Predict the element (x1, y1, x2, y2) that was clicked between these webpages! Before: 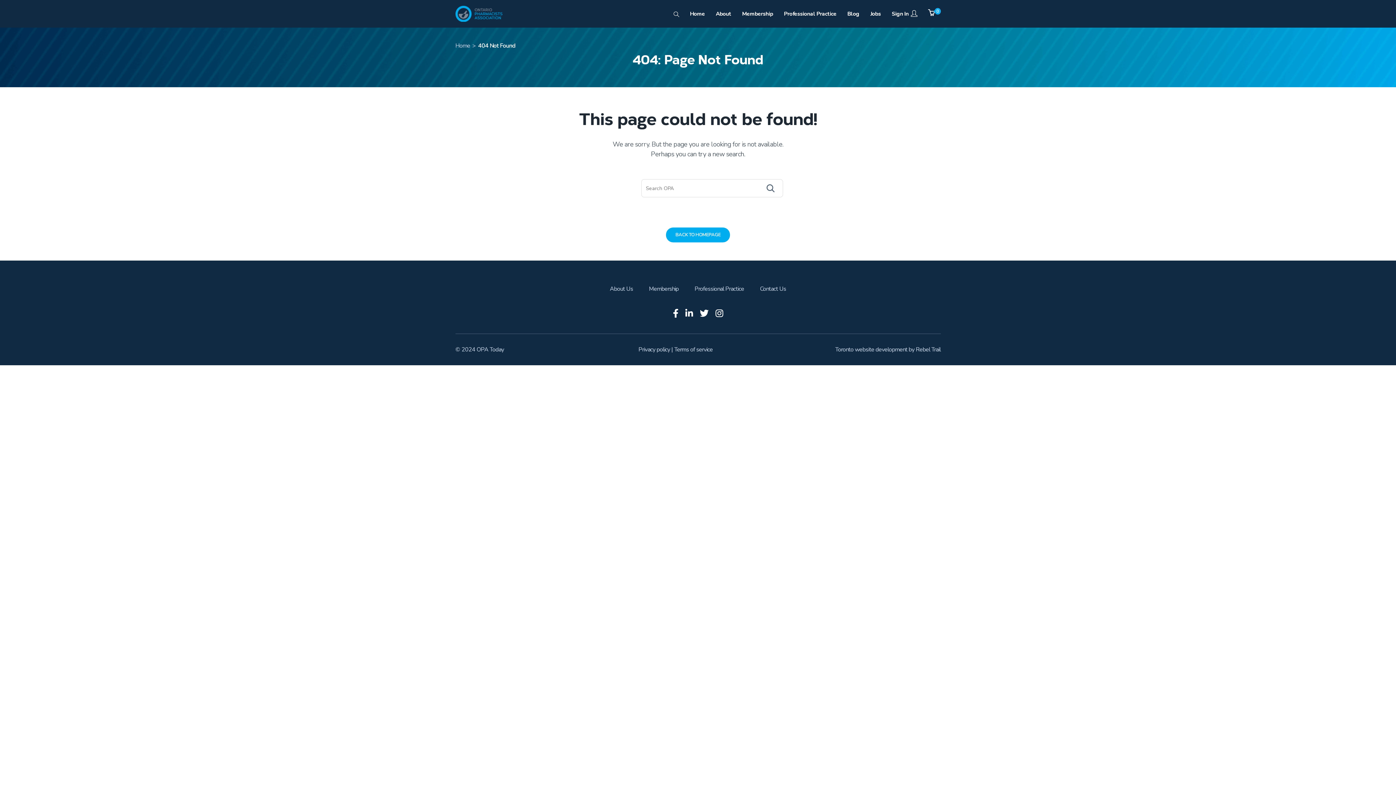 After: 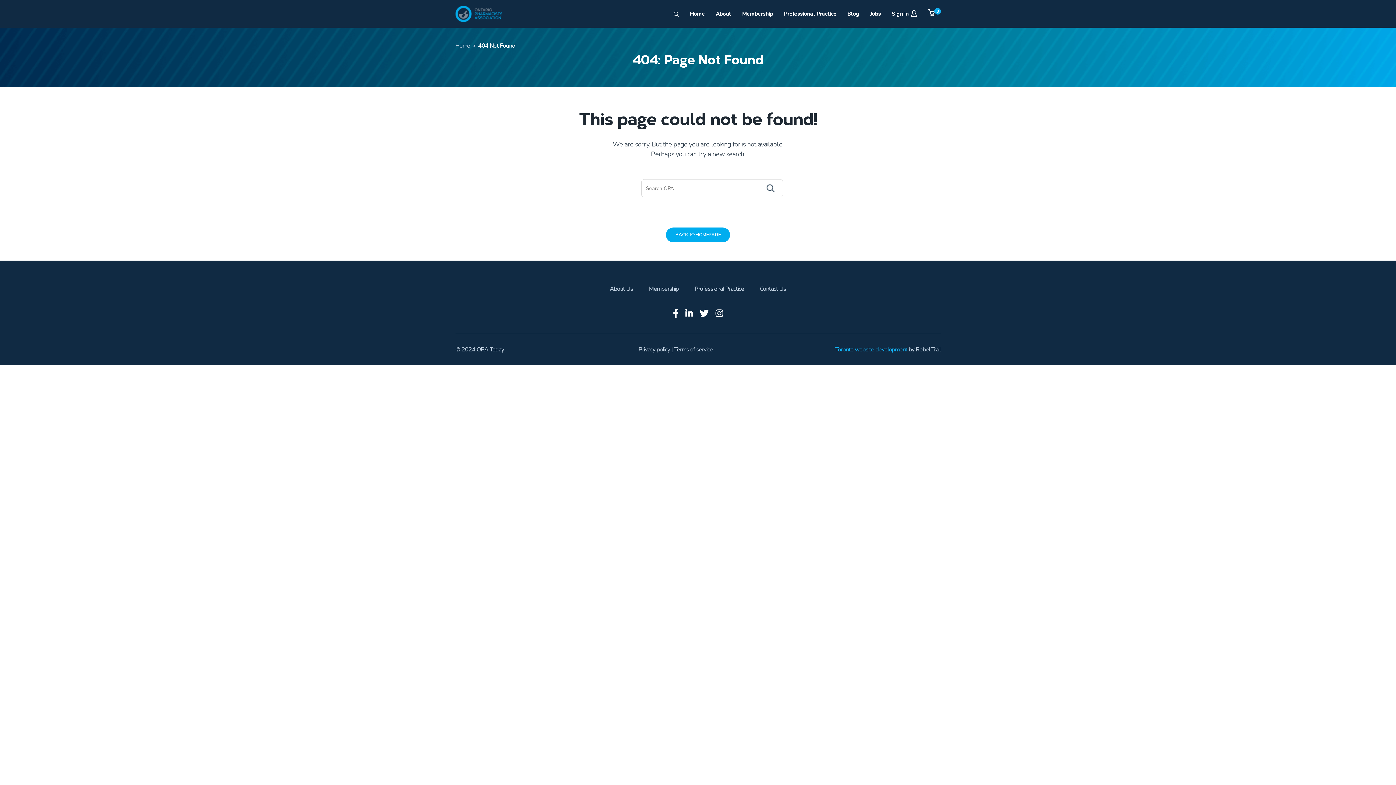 Action: label: Toronto website development bbox: (835, 345, 907, 353)